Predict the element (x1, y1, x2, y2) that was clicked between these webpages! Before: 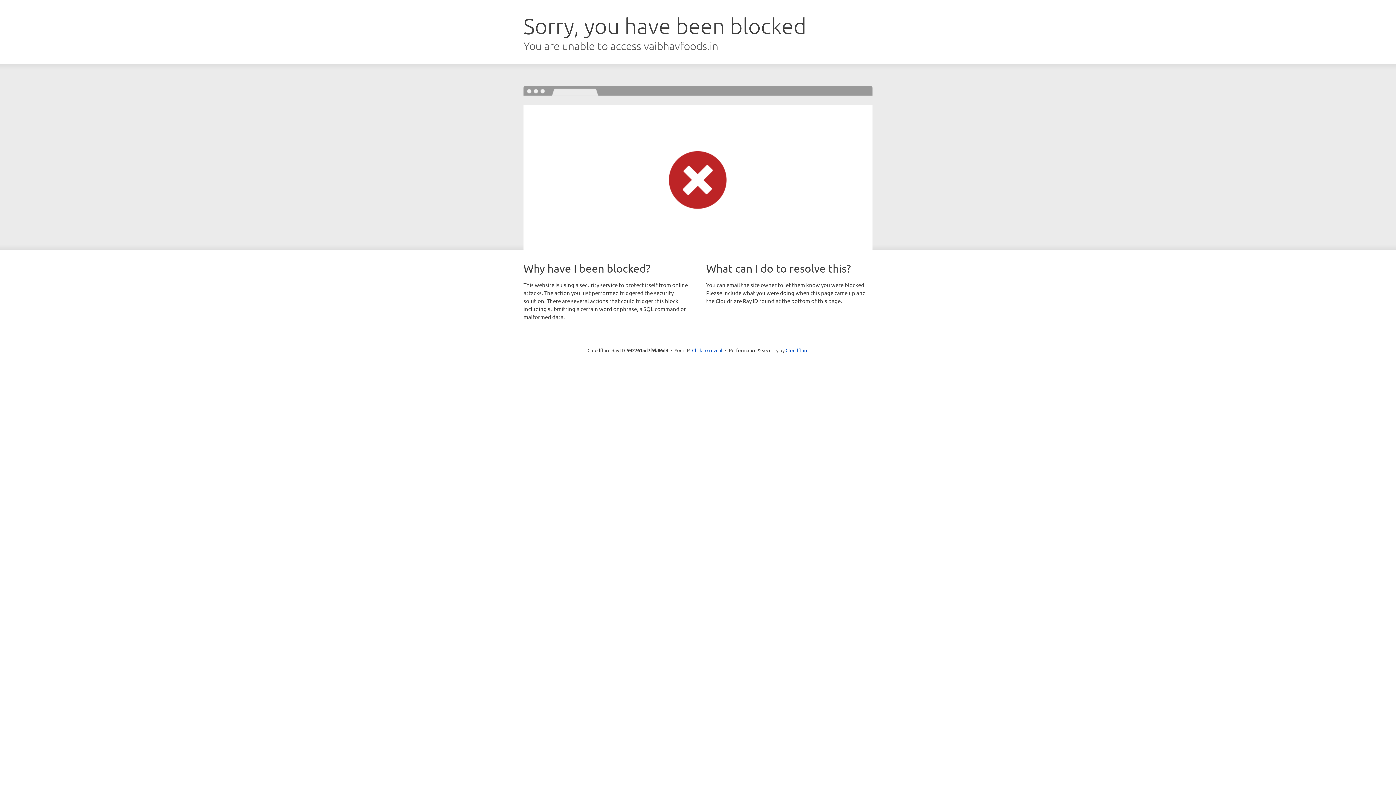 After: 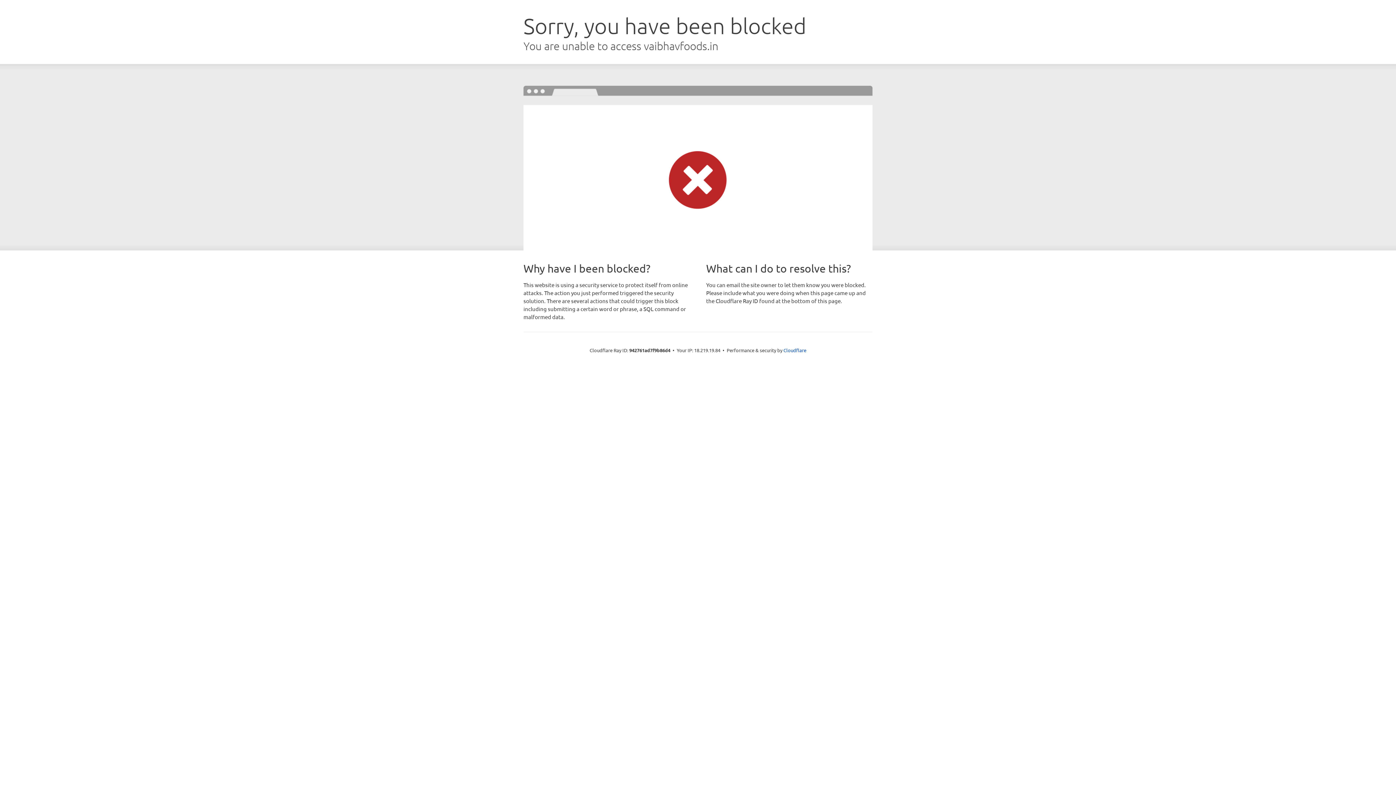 Action: bbox: (692, 346, 722, 353) label: Click to reveal